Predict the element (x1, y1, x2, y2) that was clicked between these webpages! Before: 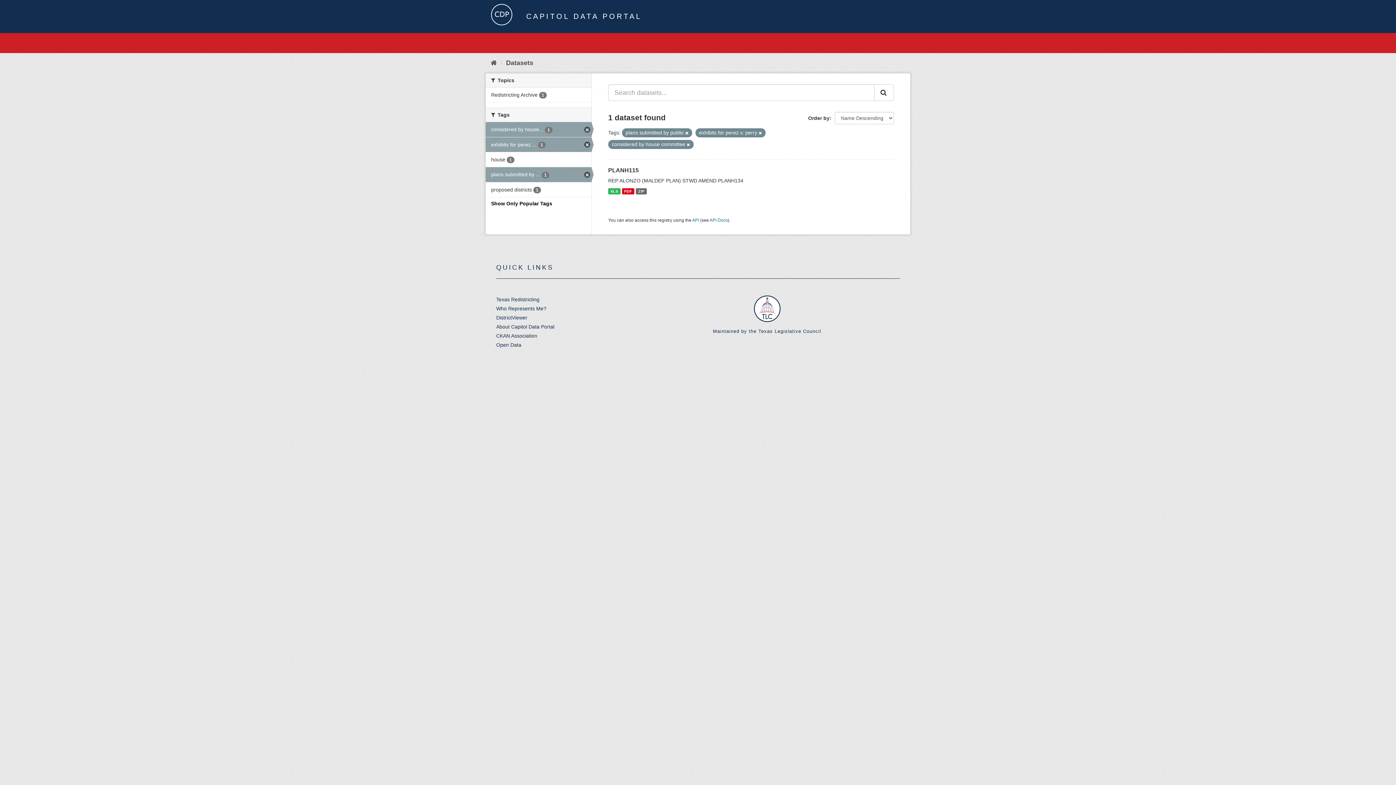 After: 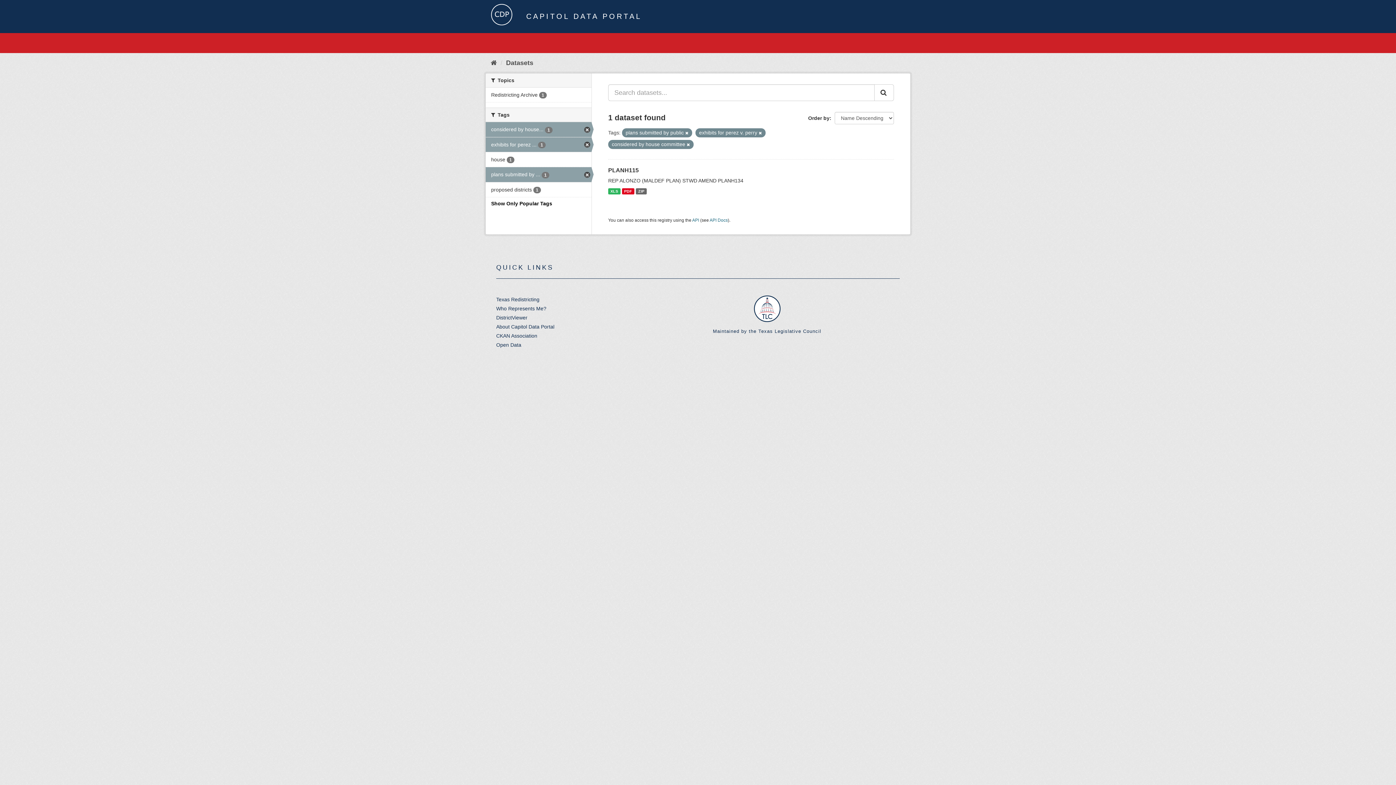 Action: bbox: (753, 305, 780, 311)